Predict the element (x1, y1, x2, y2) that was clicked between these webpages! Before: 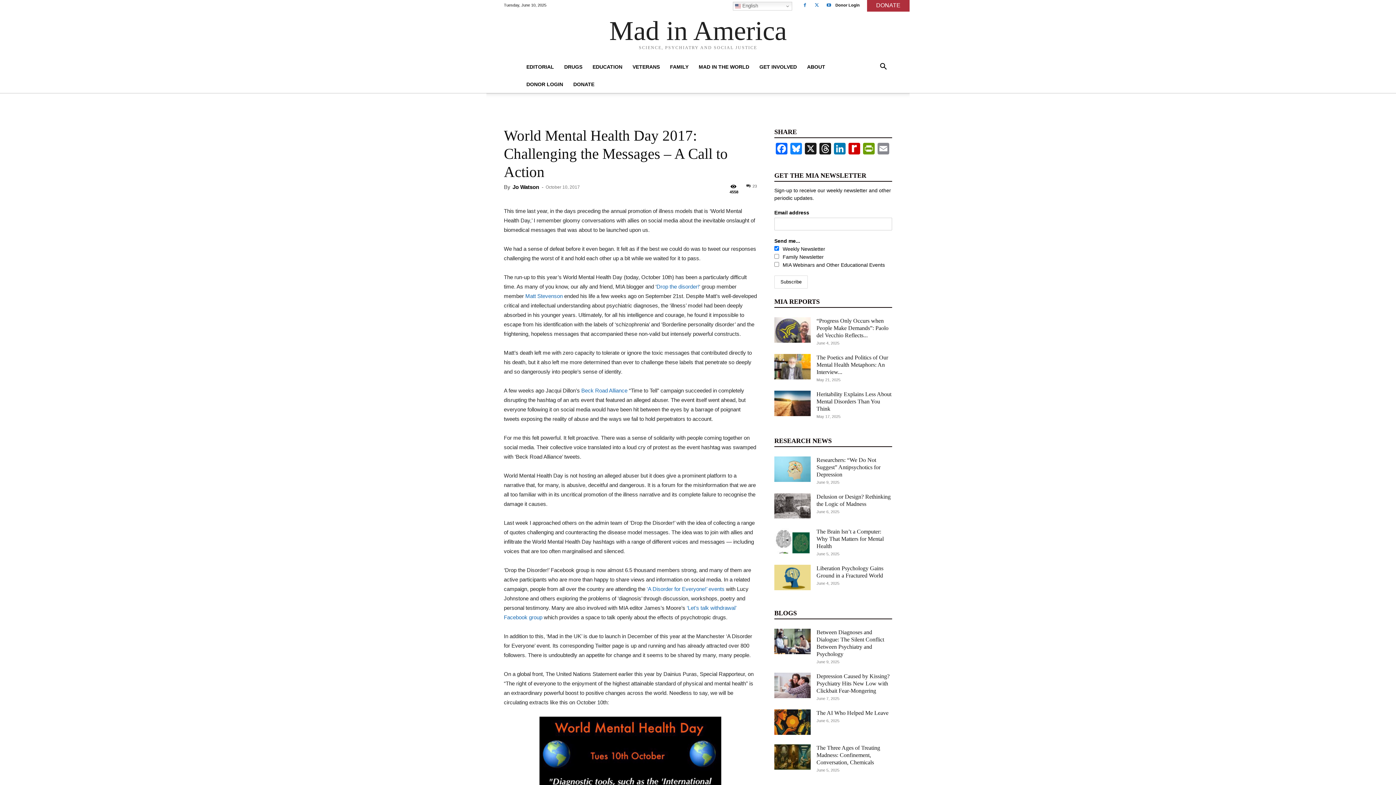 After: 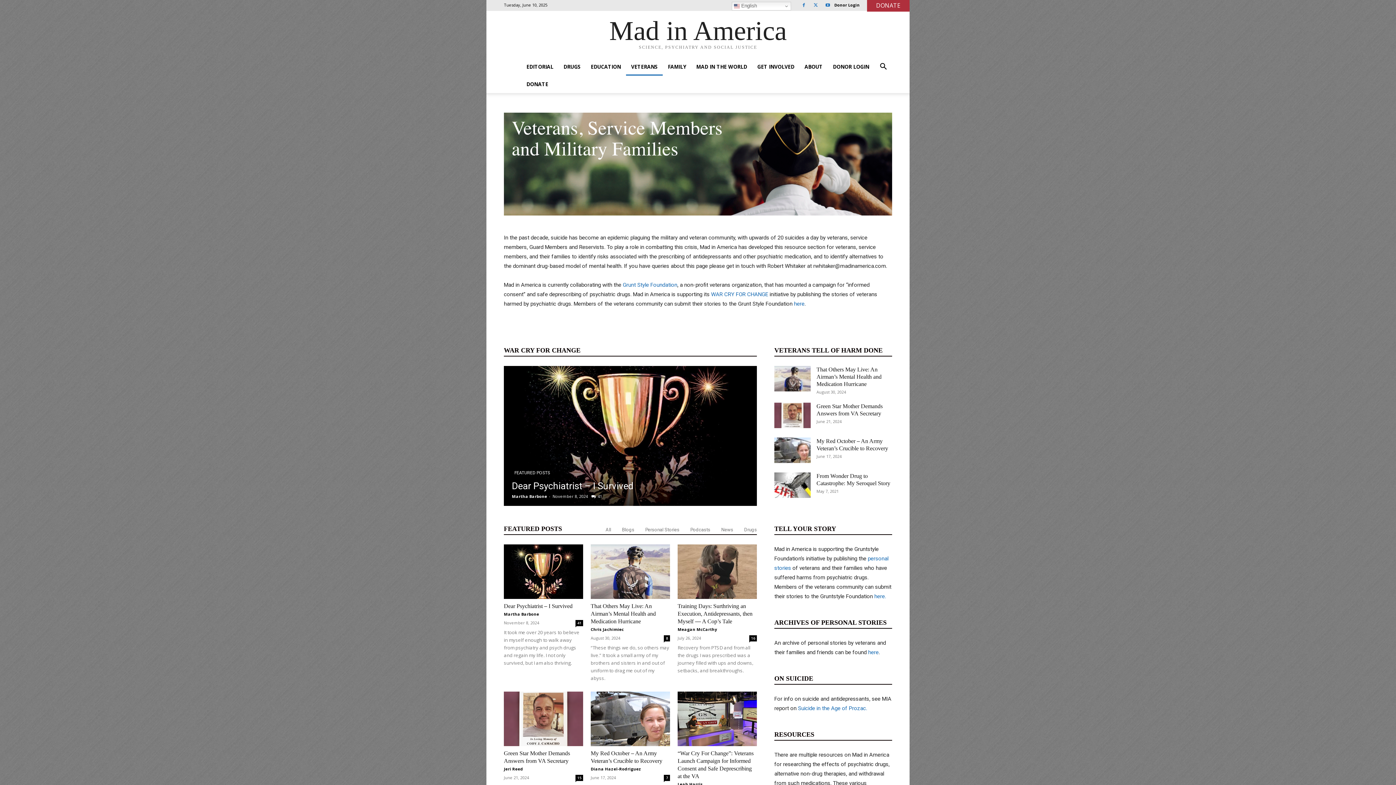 Action: label: VETERANS bbox: (627, 58, 665, 75)